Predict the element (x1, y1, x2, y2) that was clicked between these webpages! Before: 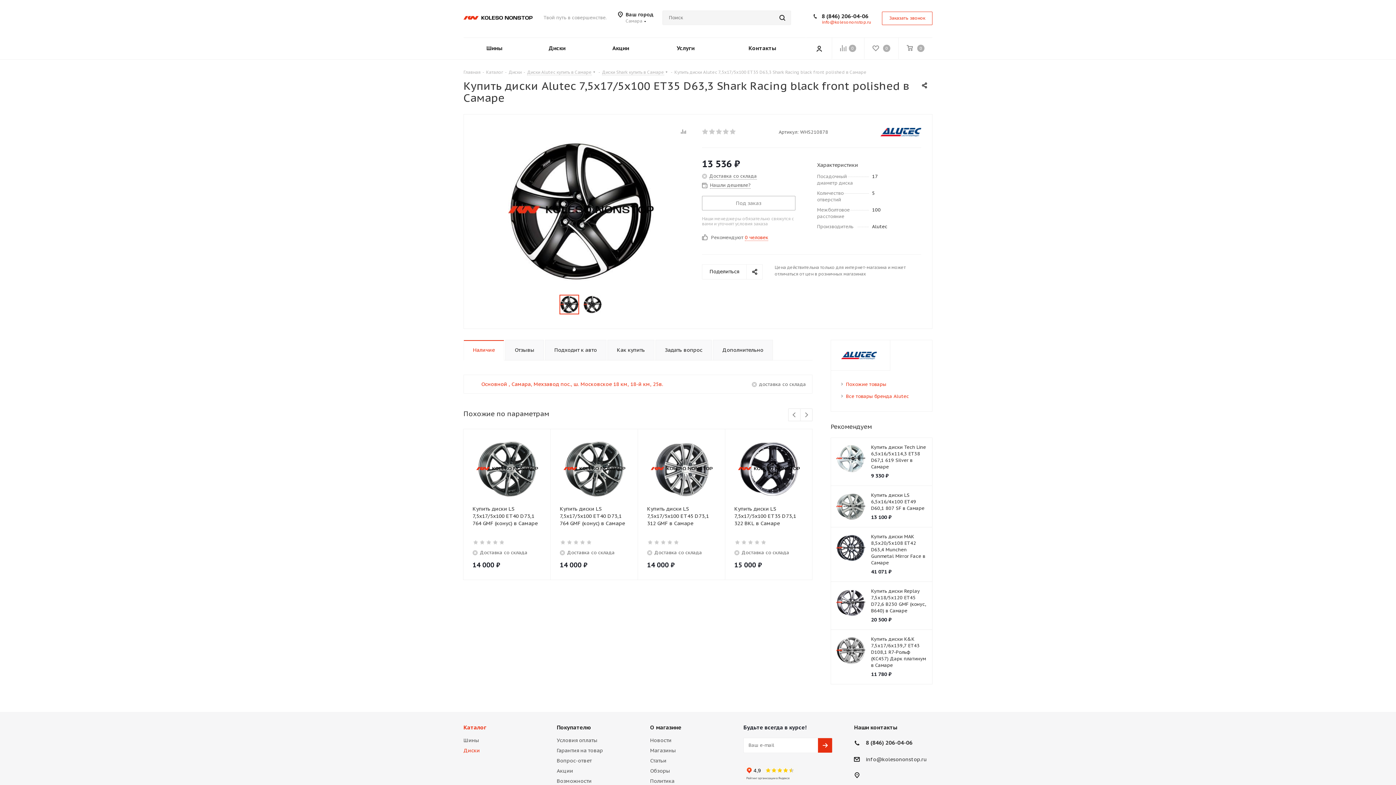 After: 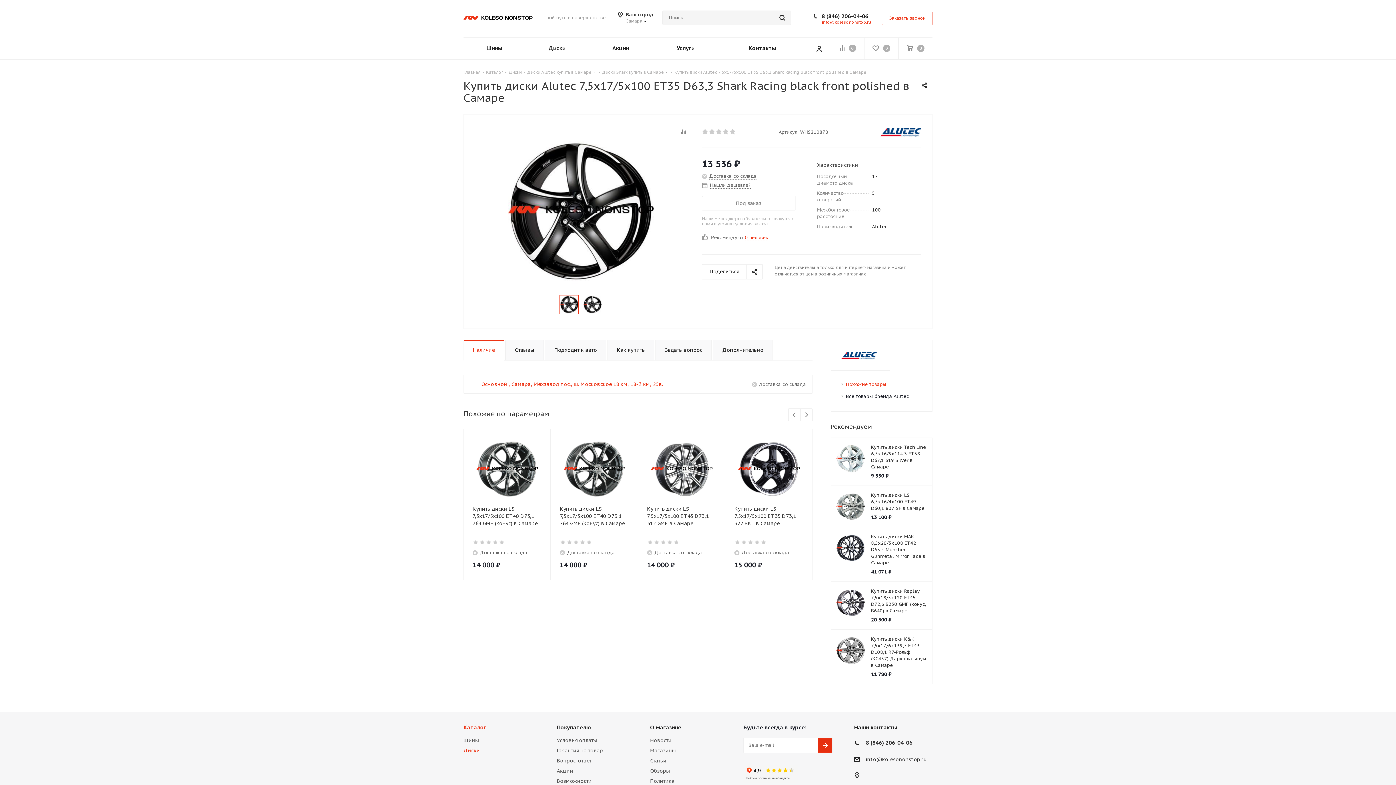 Action: label: Все товары бренда Alutec bbox: (846, 393, 909, 399)